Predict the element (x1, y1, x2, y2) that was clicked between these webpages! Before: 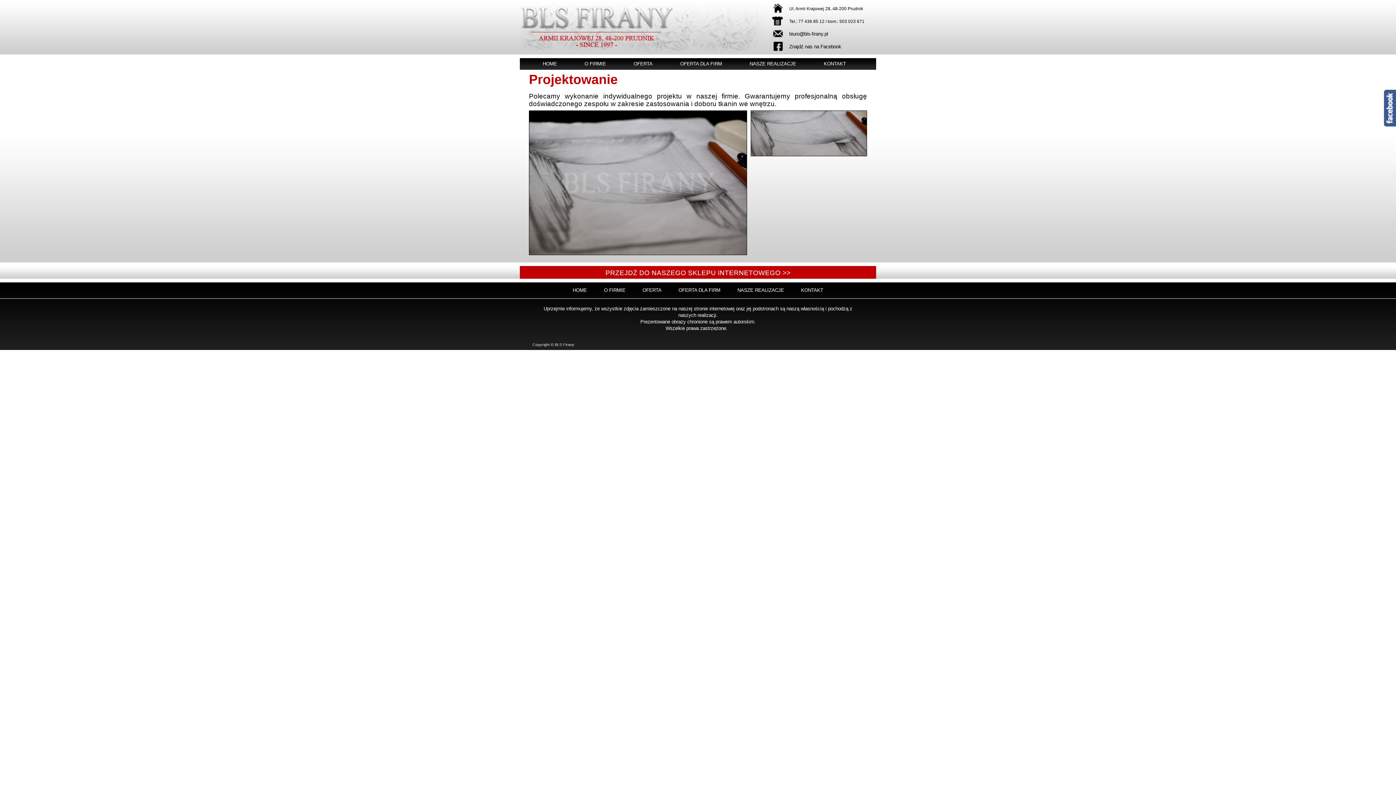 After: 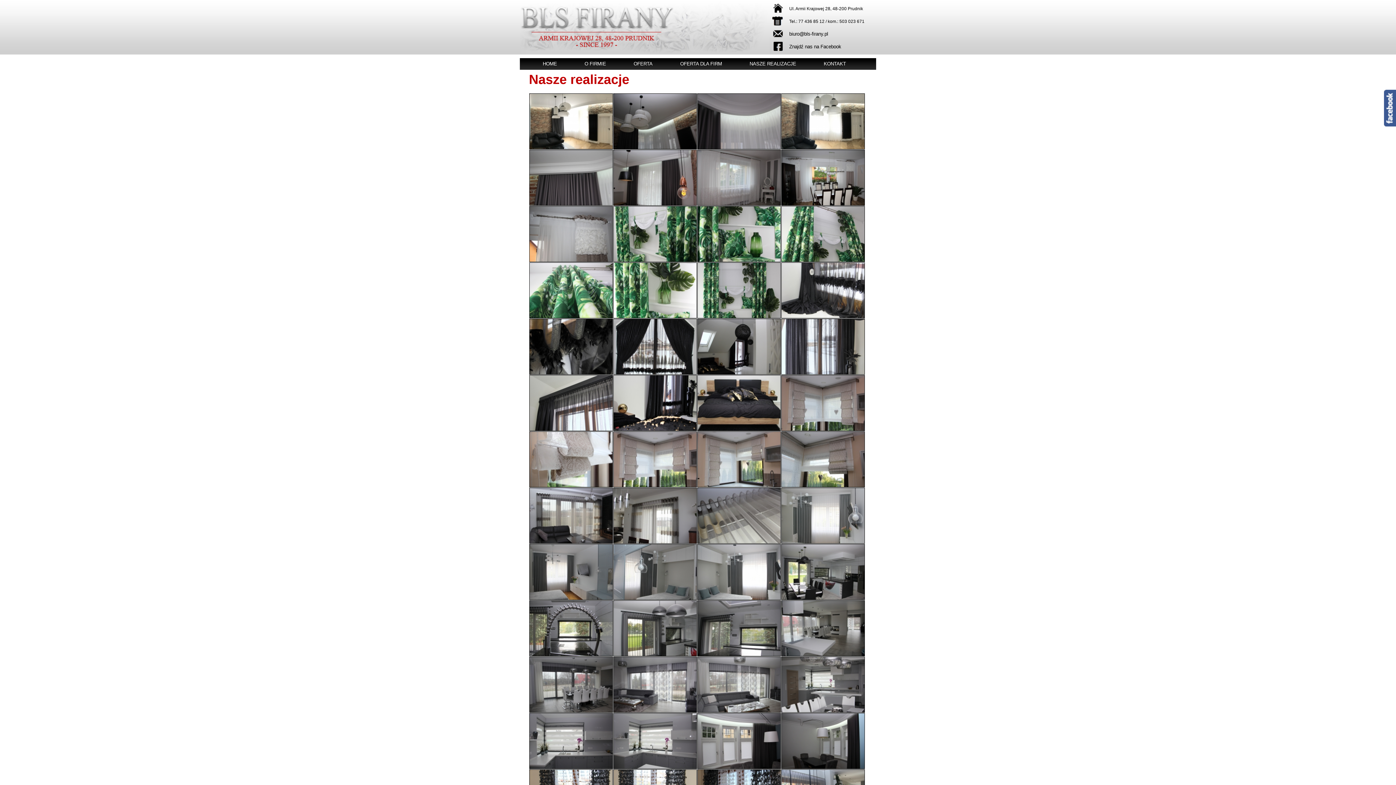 Action: label: NASZE REALIZACJE bbox: (734, 287, 787, 293)